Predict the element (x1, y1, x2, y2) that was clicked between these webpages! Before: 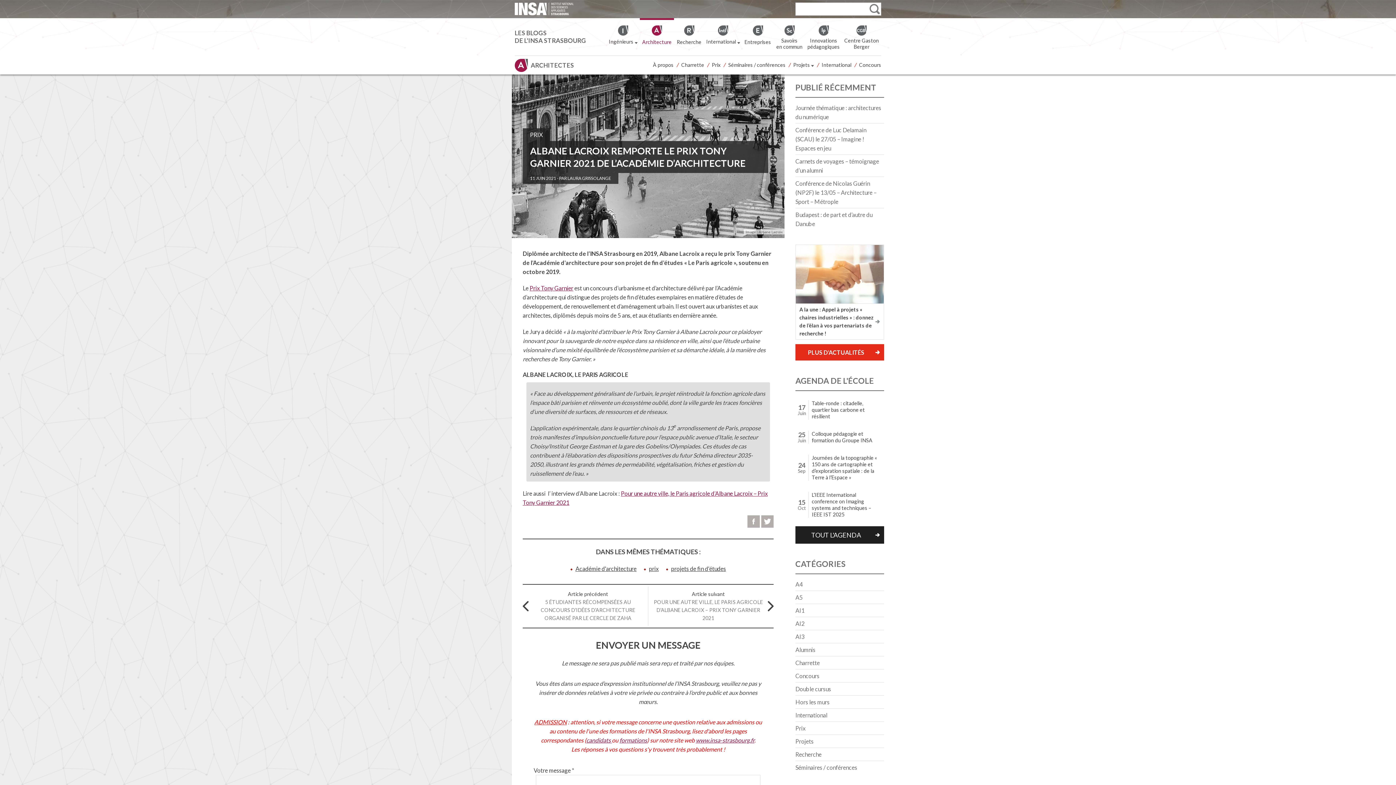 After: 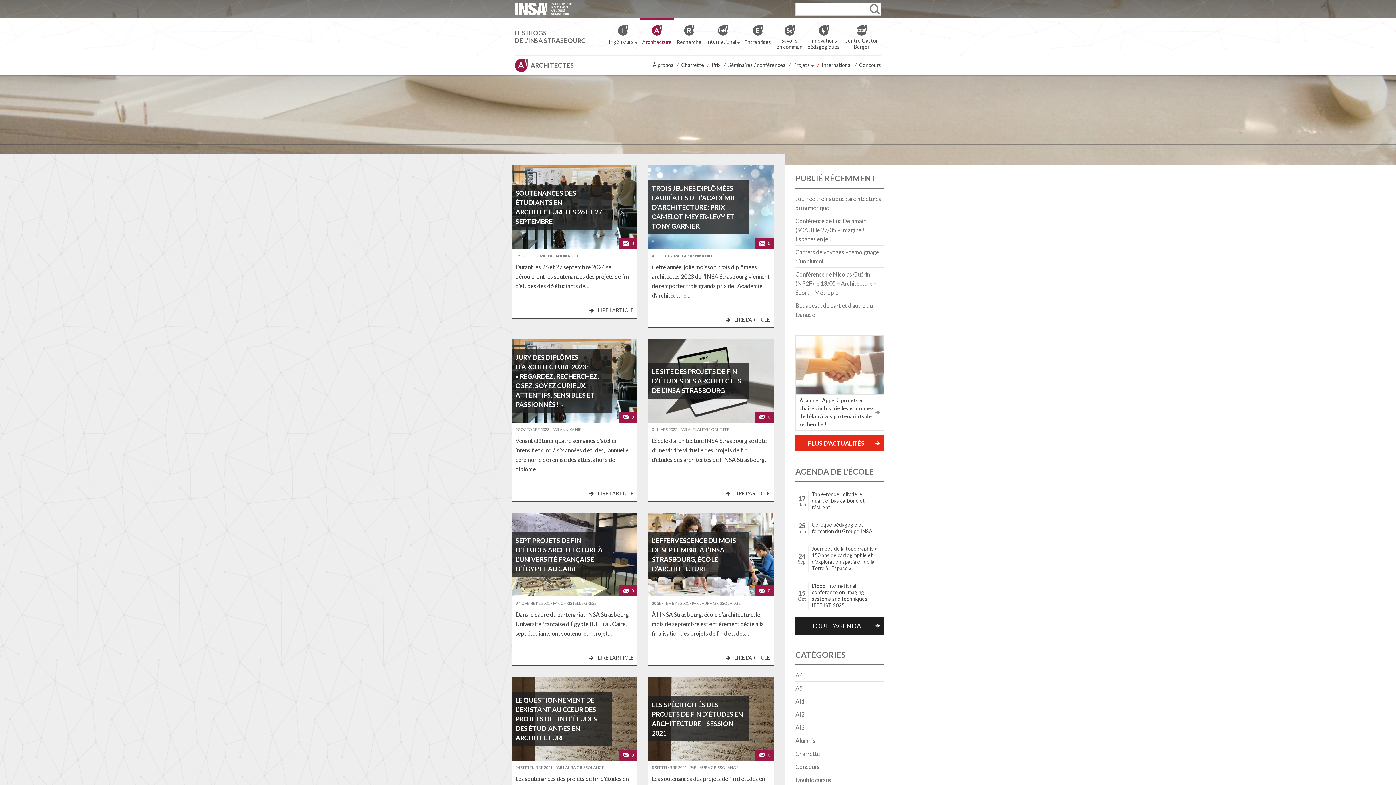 Action: bbox: (666, 564, 726, 573) label: projets de fin d'études